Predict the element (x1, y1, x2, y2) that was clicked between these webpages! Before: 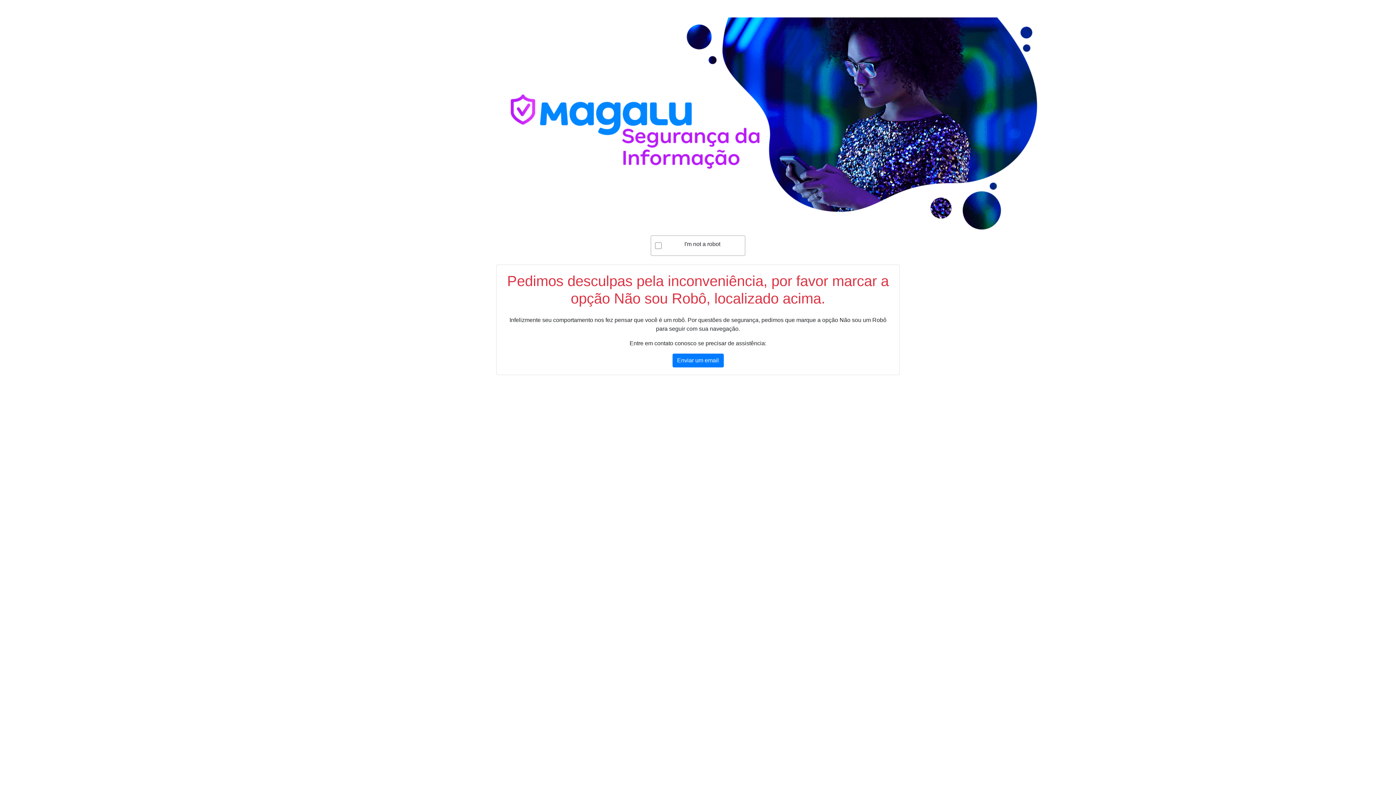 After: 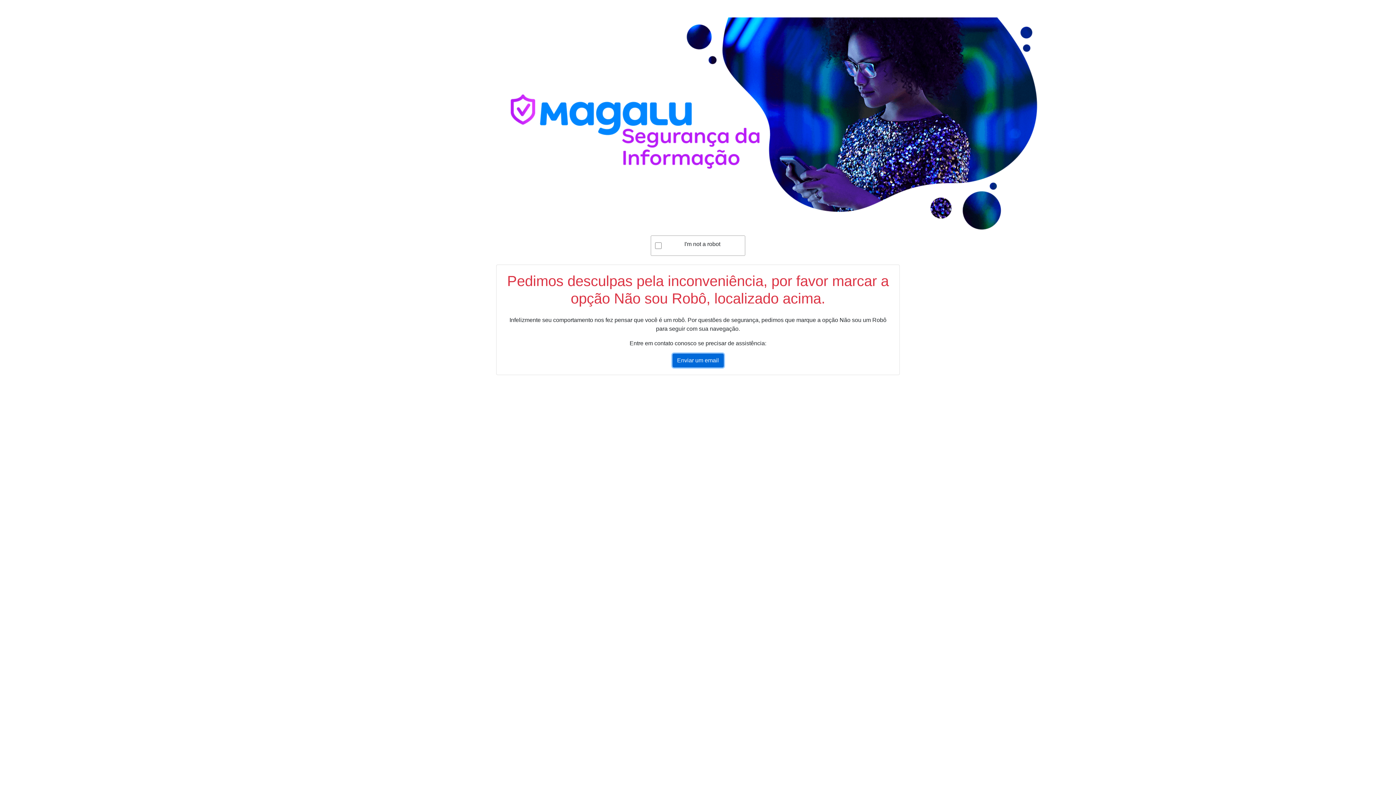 Action: label: Enviar um email bbox: (672, 353, 723, 367)